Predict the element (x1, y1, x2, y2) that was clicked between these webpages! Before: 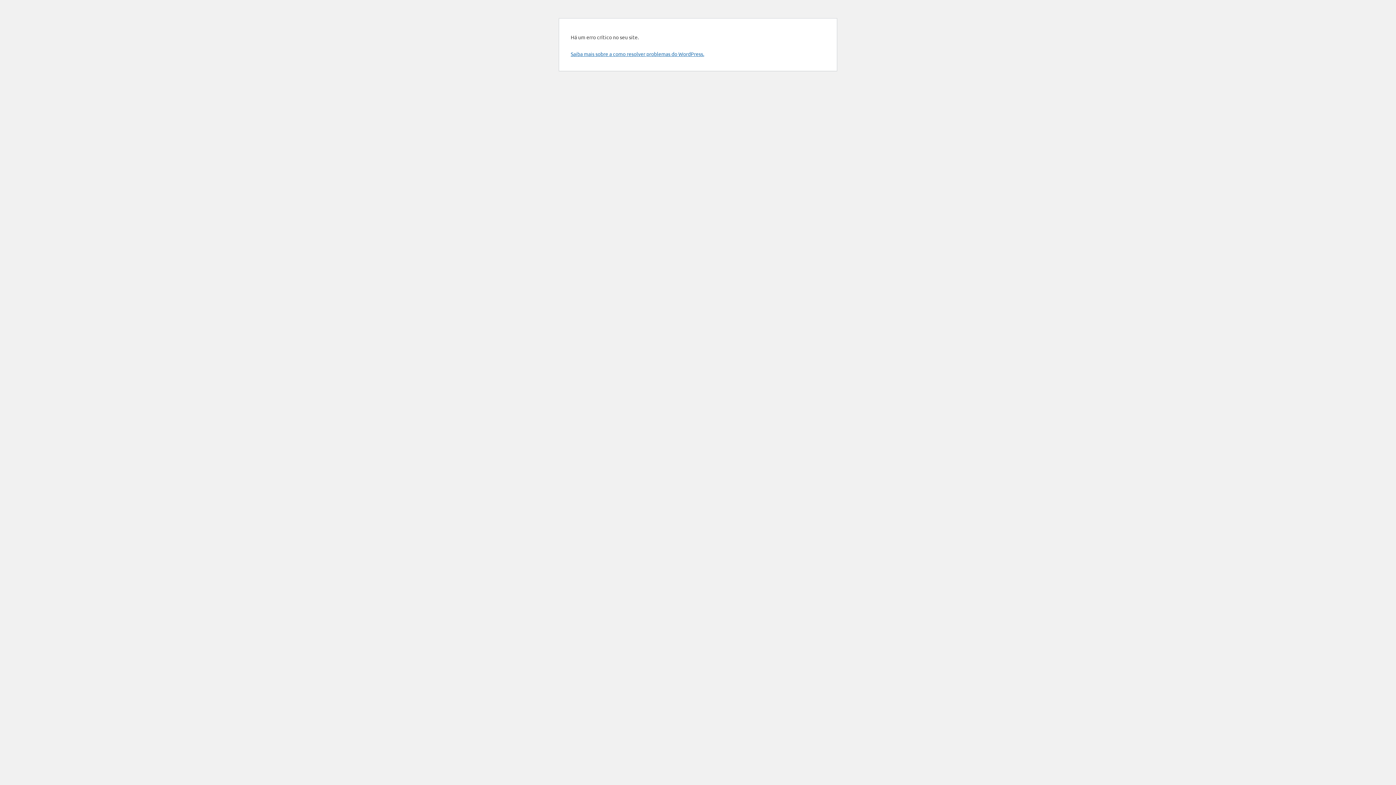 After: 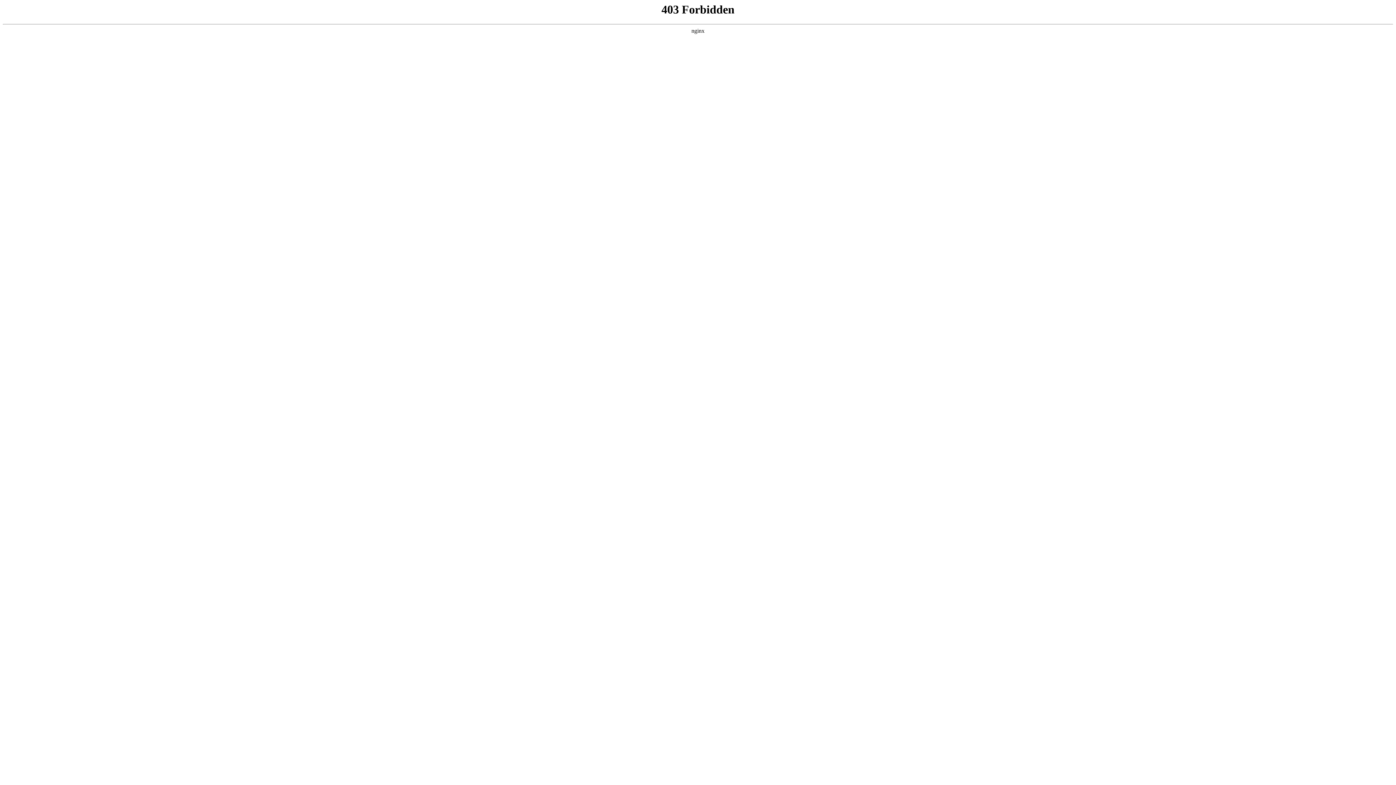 Action: label: Saiba mais sobre a como resolver problemas do WordPress. bbox: (570, 50, 704, 57)